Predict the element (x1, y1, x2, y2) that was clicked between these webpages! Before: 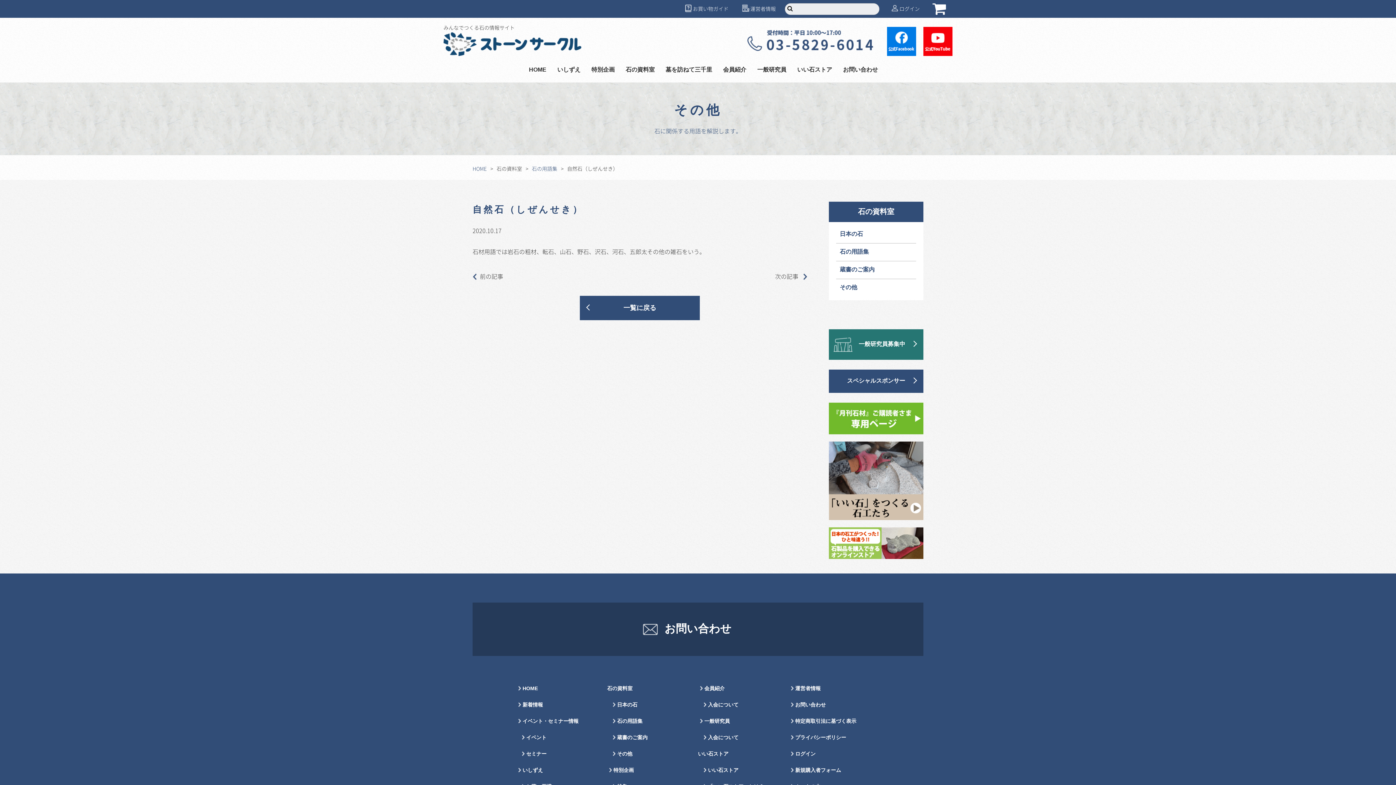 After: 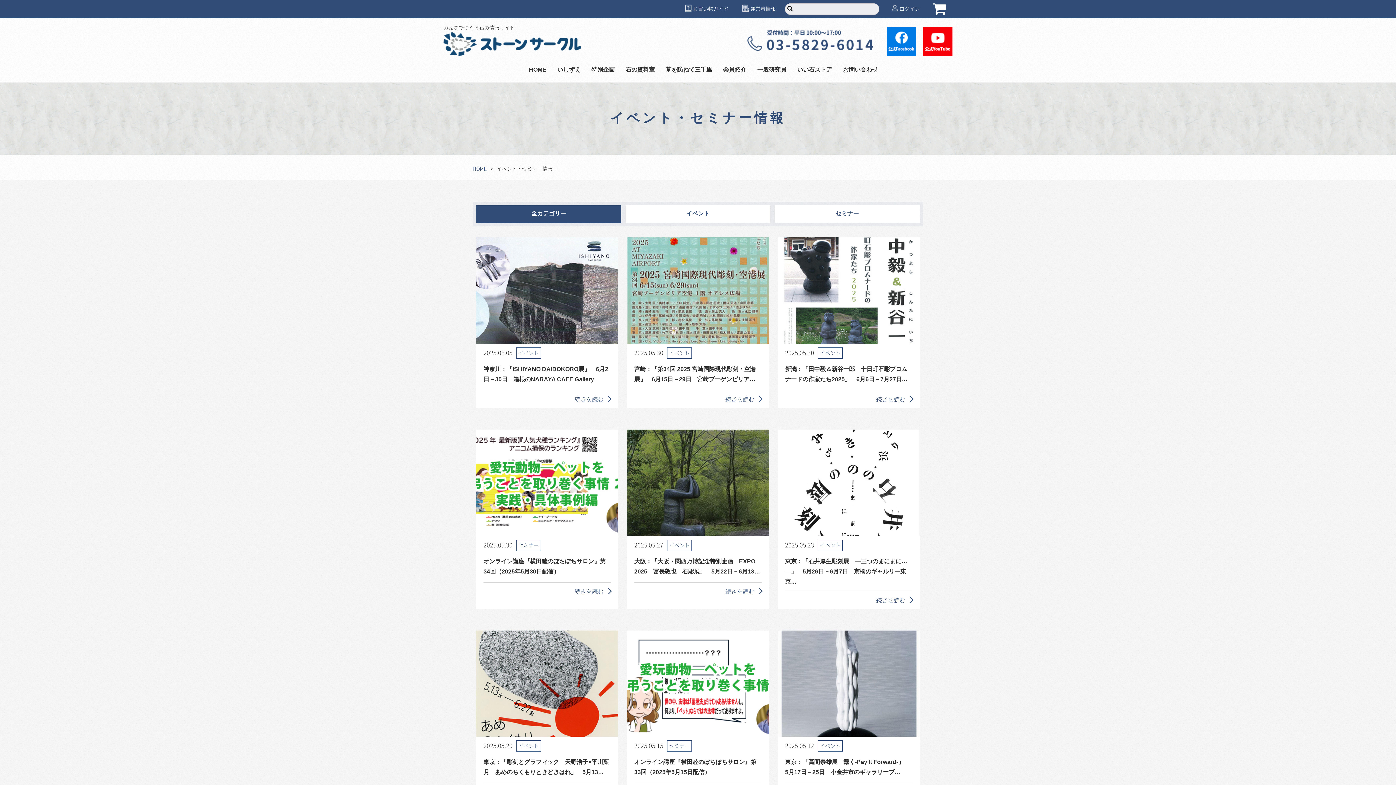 Action: bbox: (516, 717, 578, 726) label: イベント・セミナー情報